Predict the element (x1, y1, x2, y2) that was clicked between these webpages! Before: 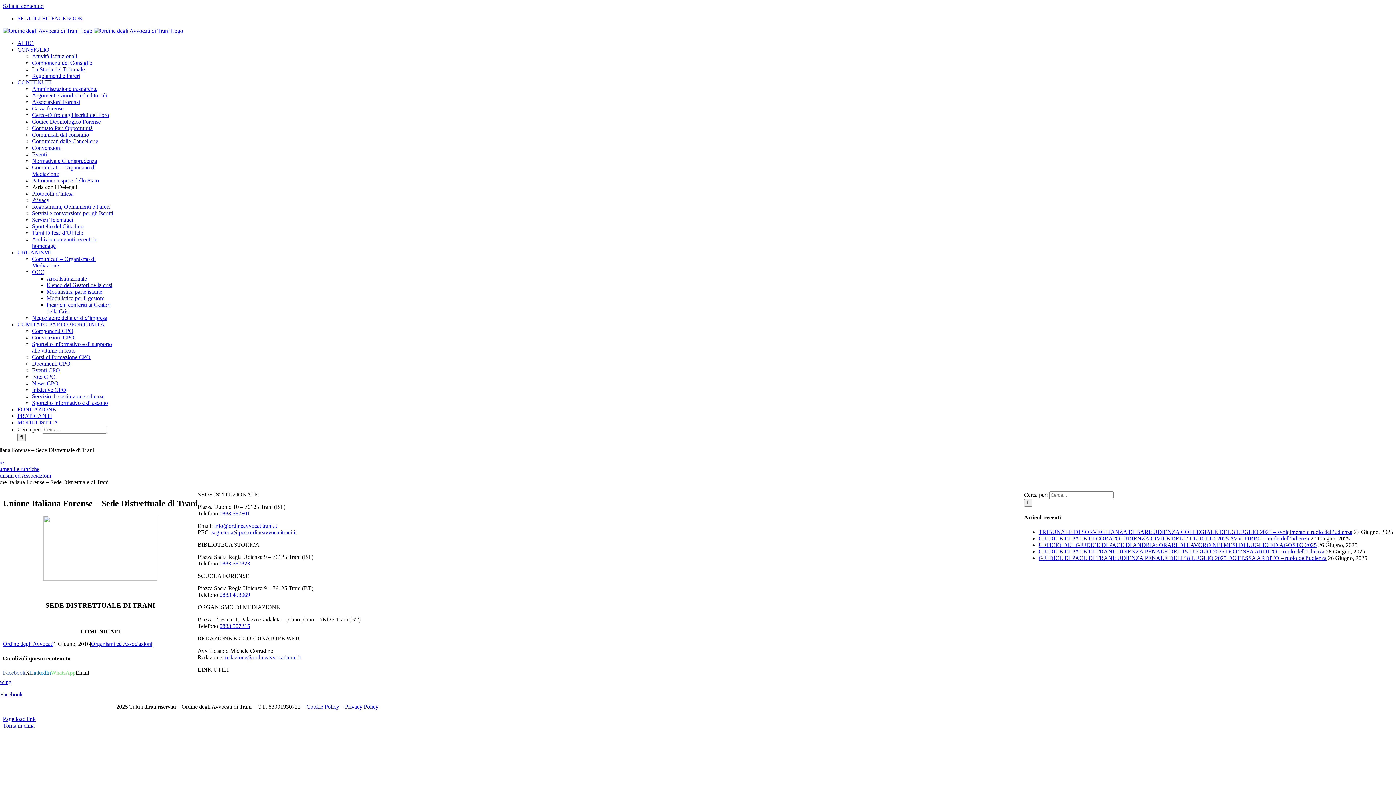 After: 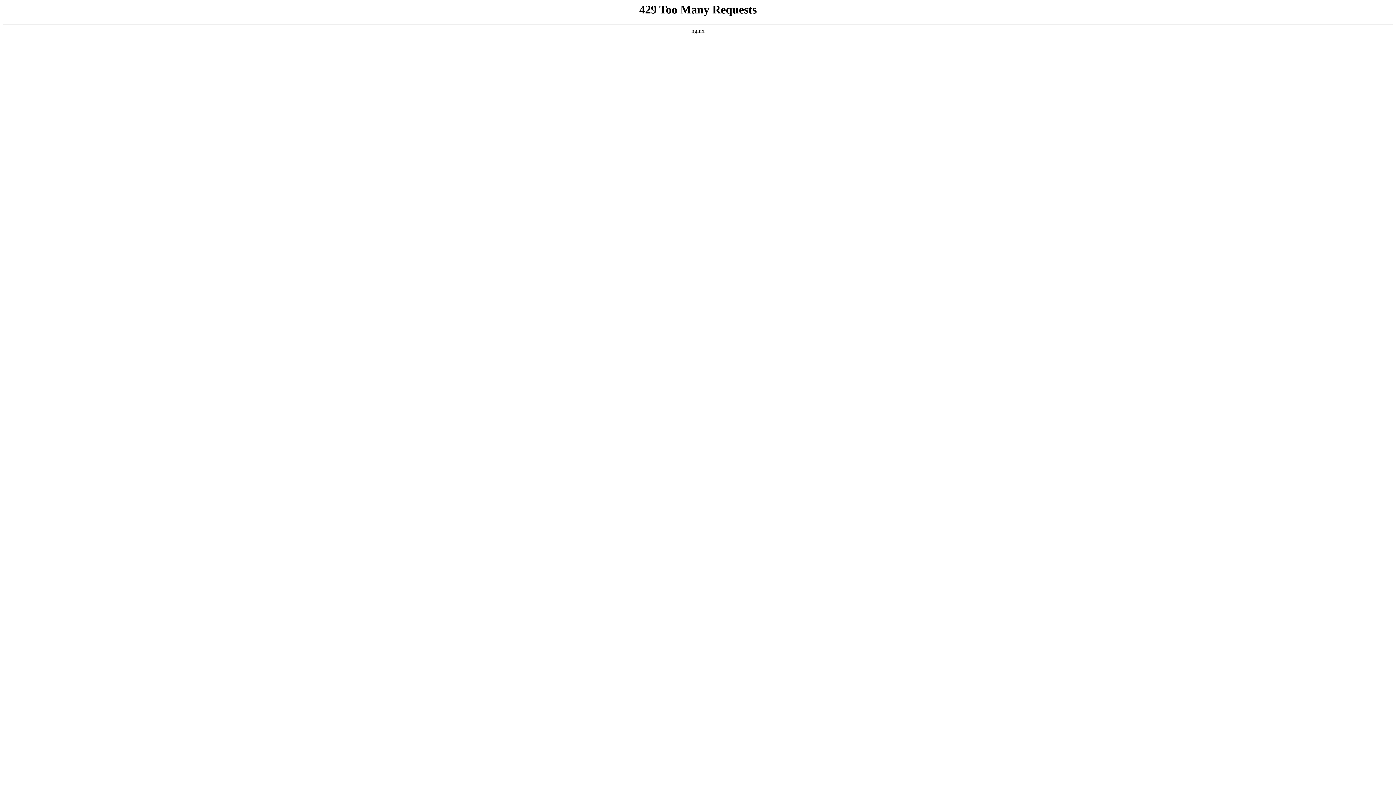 Action: label: GIUDICE DI PACE DI CORATO: UDIENZA CIVILE DELL’ 1 LUGLIO 2025 AVV. PIRRO – ruolo dell’udienza bbox: (1038, 535, 1309, 541)